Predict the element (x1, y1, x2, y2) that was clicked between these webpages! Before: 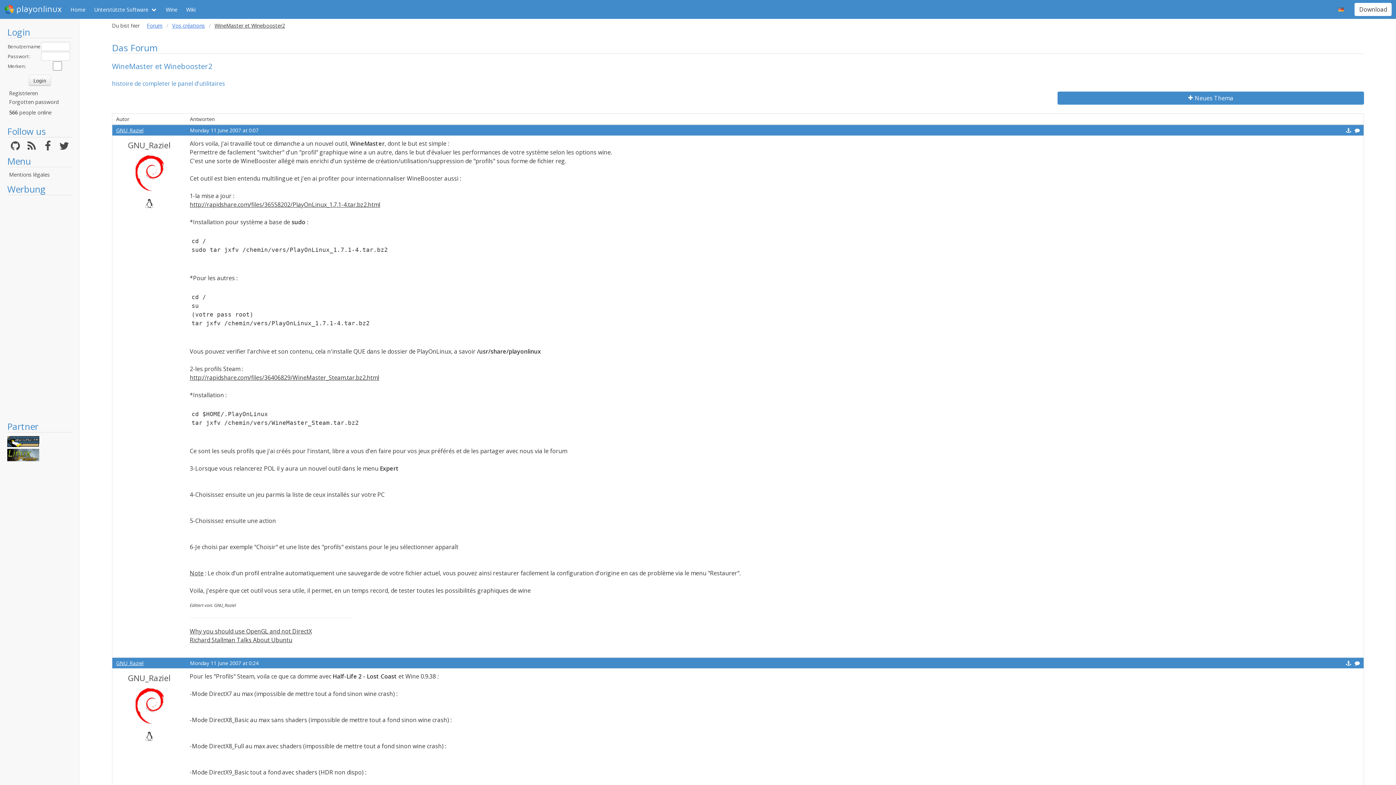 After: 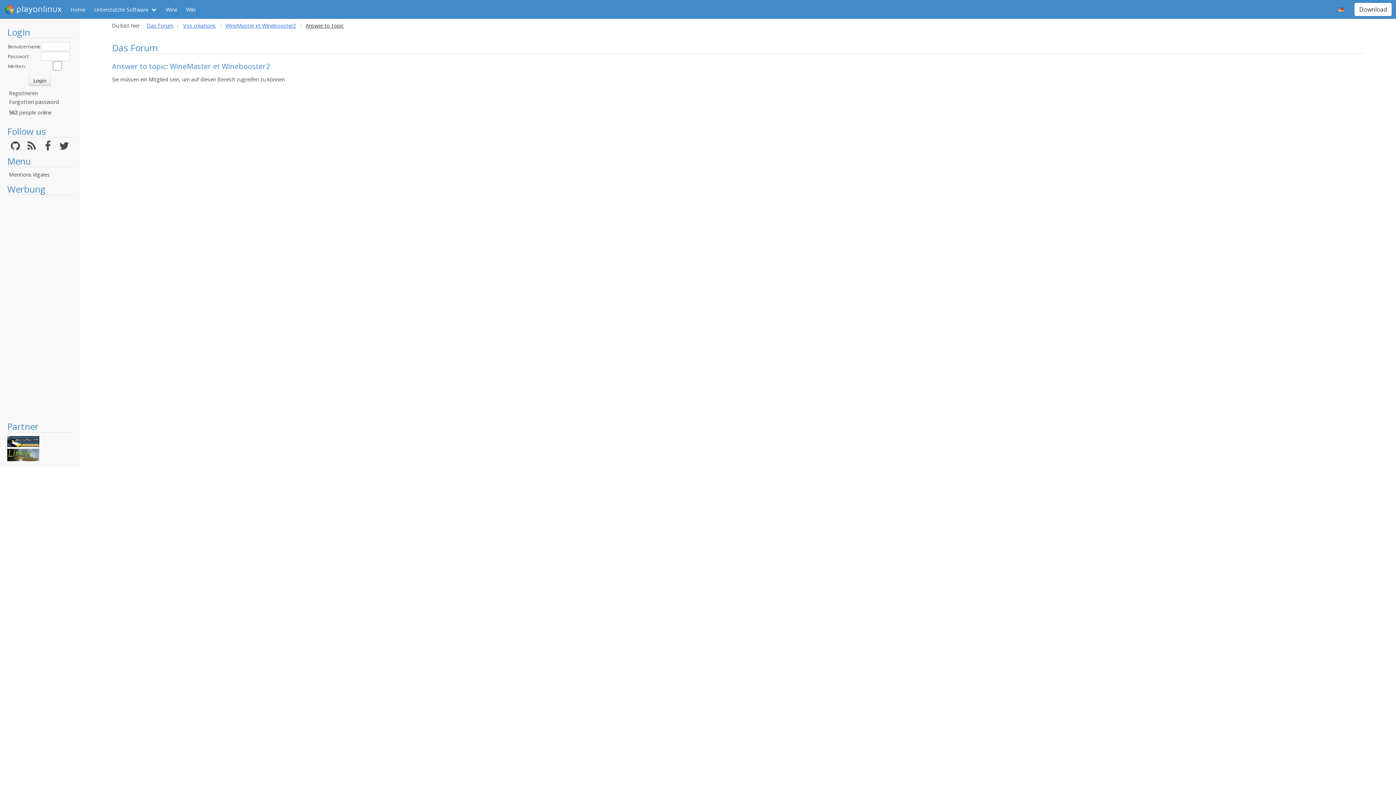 Action: bbox: (1355, 660, 1360, 666)